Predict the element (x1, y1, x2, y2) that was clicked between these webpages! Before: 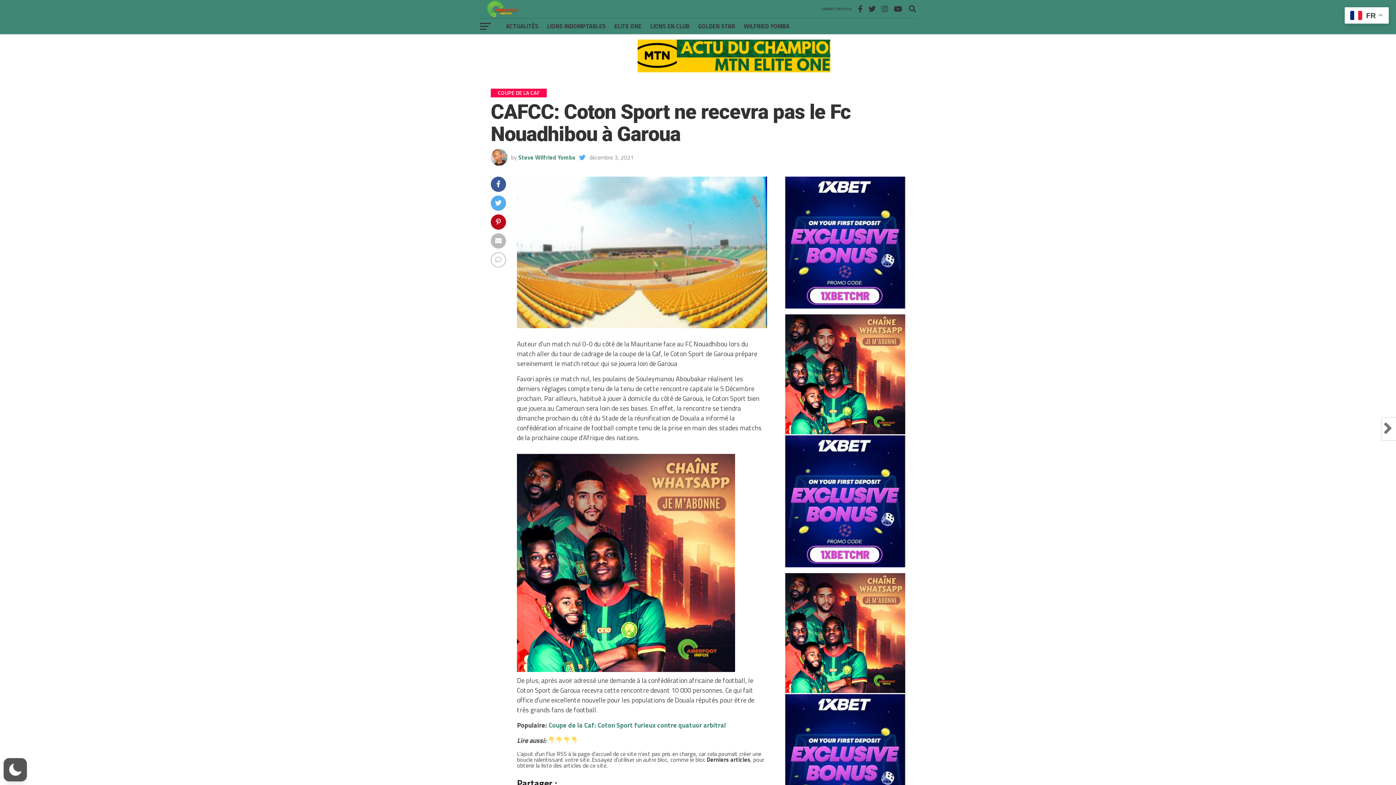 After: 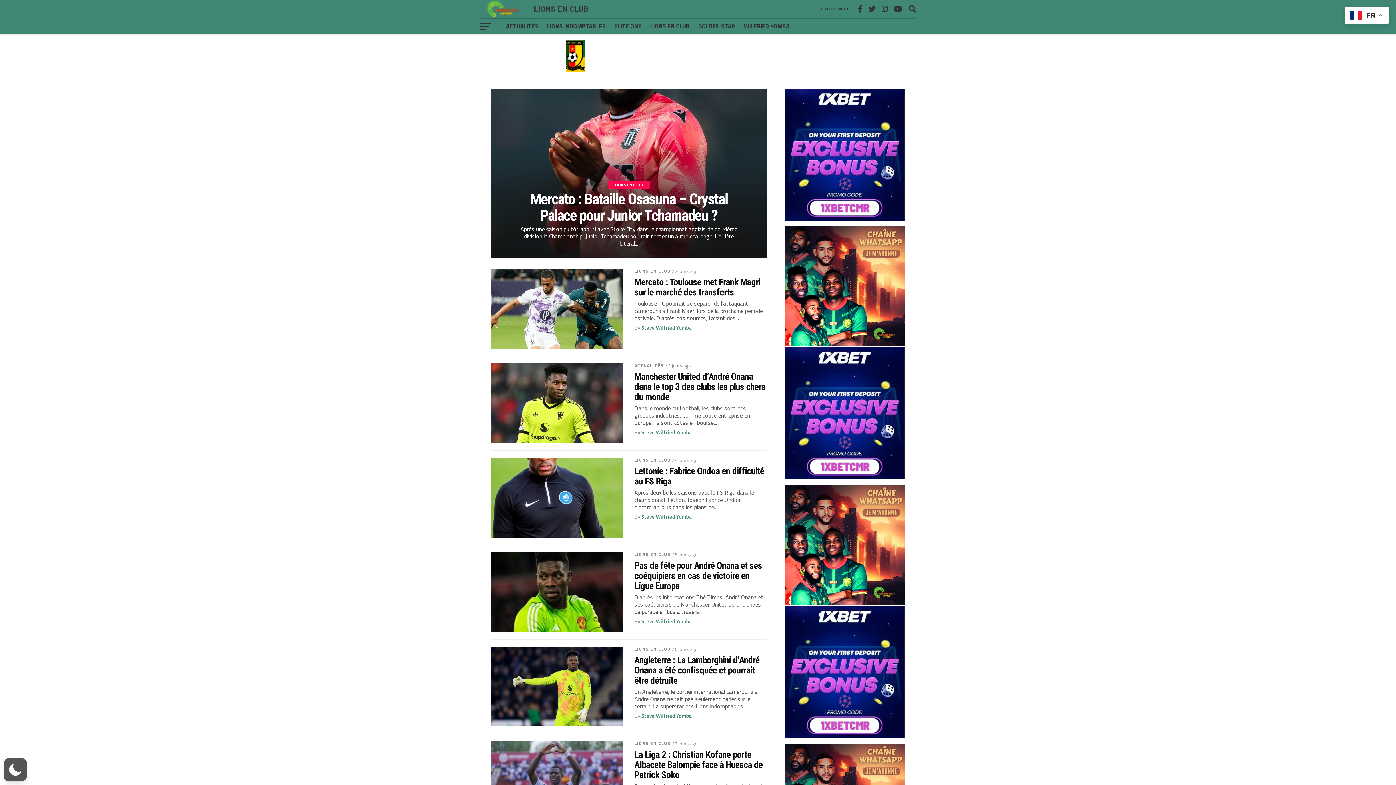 Action: bbox: (646, 18, 694, 34) label: LIONS EN CLUB